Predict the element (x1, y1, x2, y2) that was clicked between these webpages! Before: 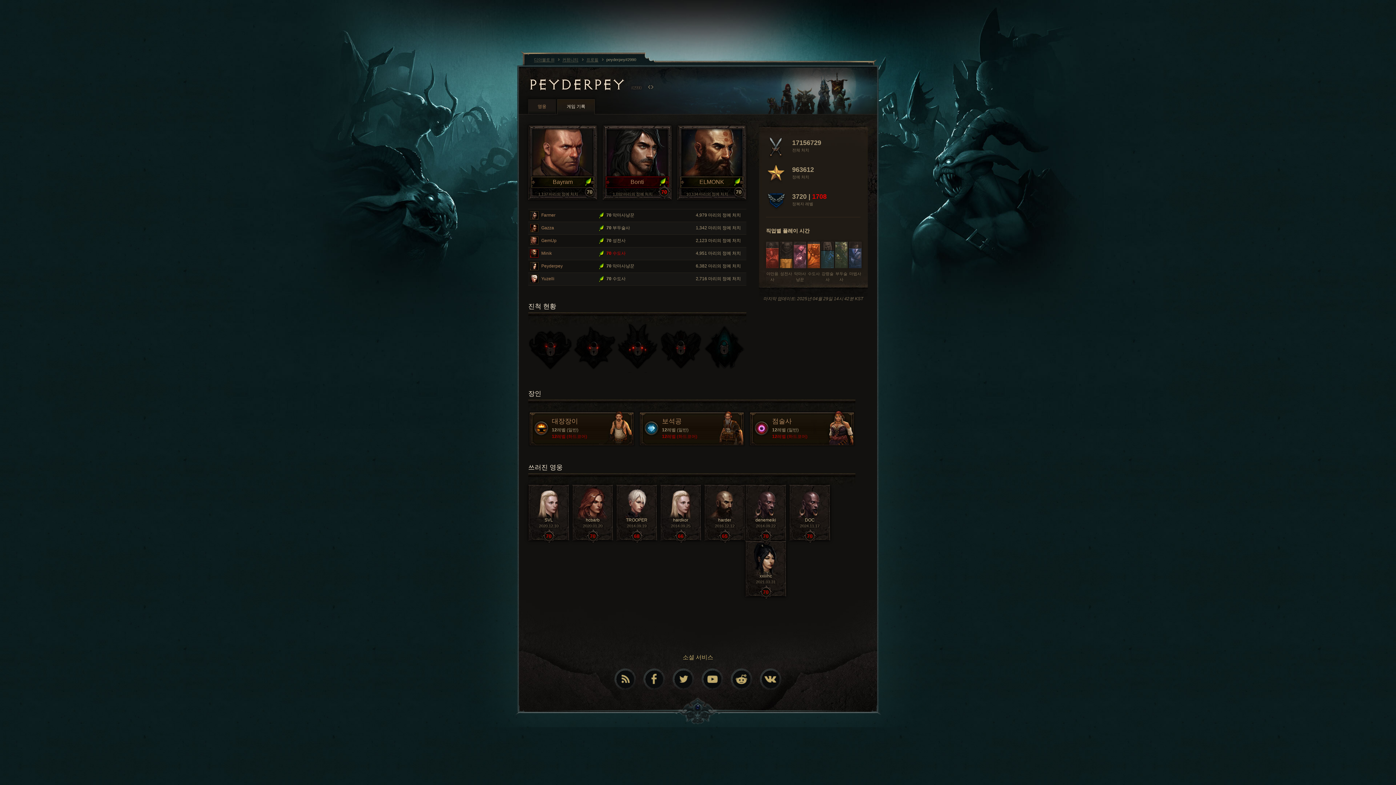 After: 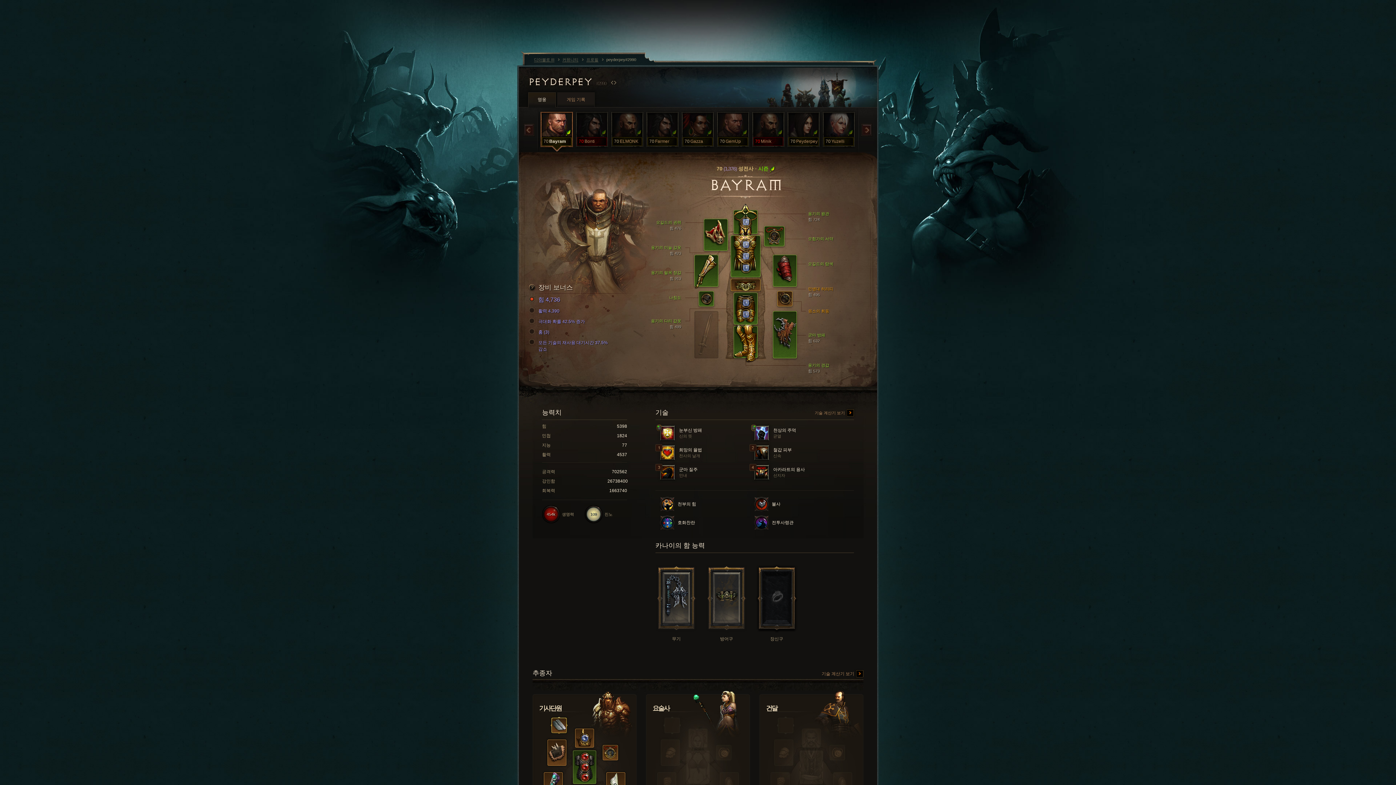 Action: label: 영웅 bbox: (528, 99, 556, 114)